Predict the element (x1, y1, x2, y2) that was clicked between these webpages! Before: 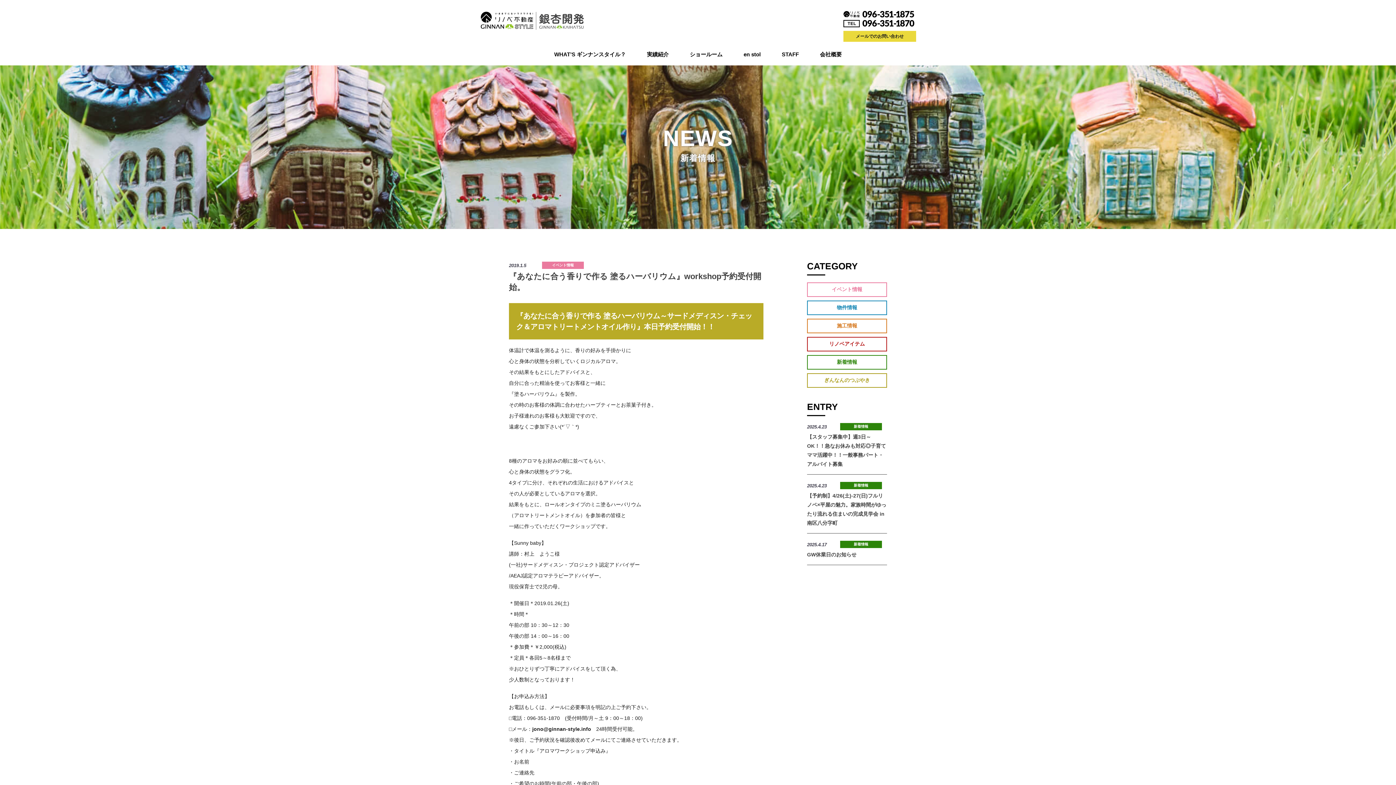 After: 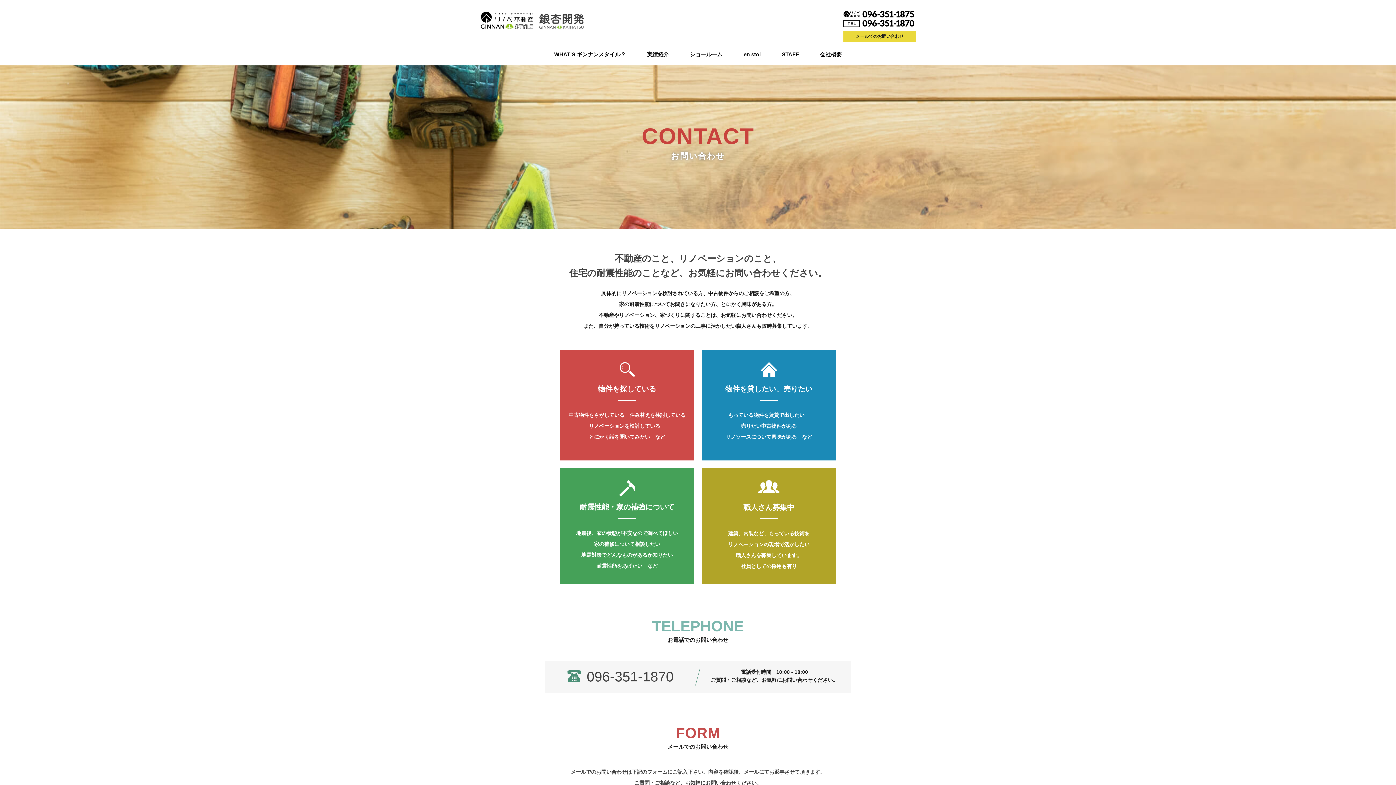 Action: label: メールでのお問い合わせ bbox: (843, 30, 916, 41)